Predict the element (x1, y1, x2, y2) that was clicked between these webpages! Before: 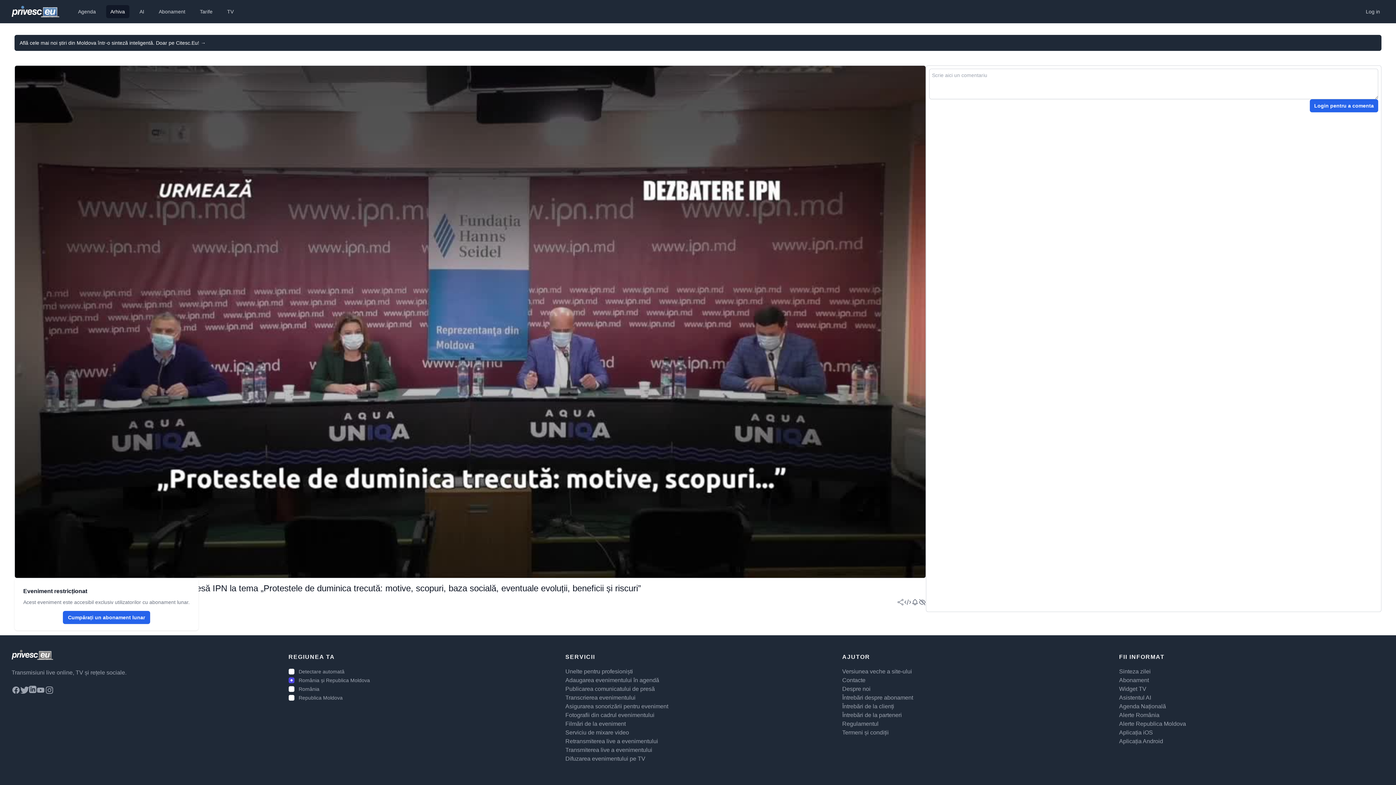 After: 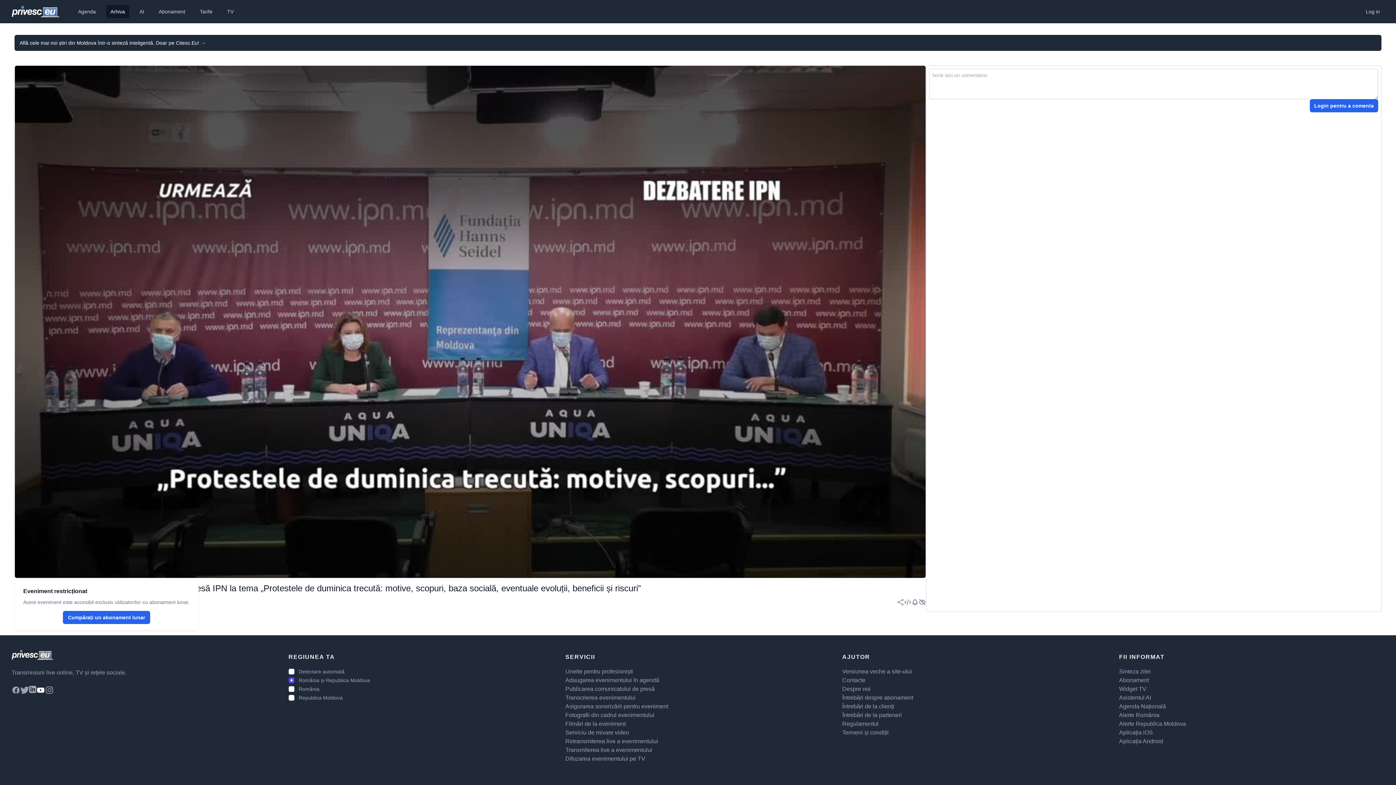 Action: bbox: (36, 686, 45, 694)